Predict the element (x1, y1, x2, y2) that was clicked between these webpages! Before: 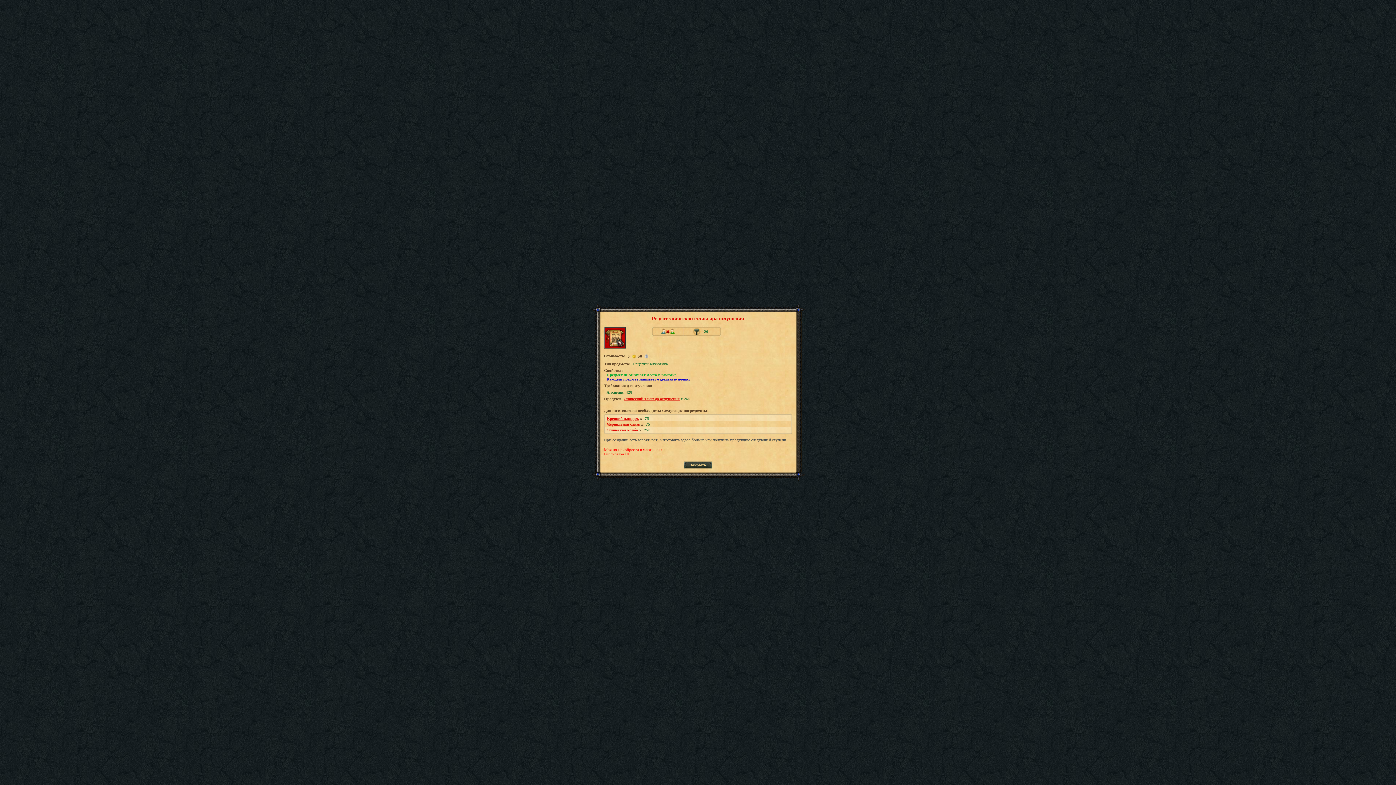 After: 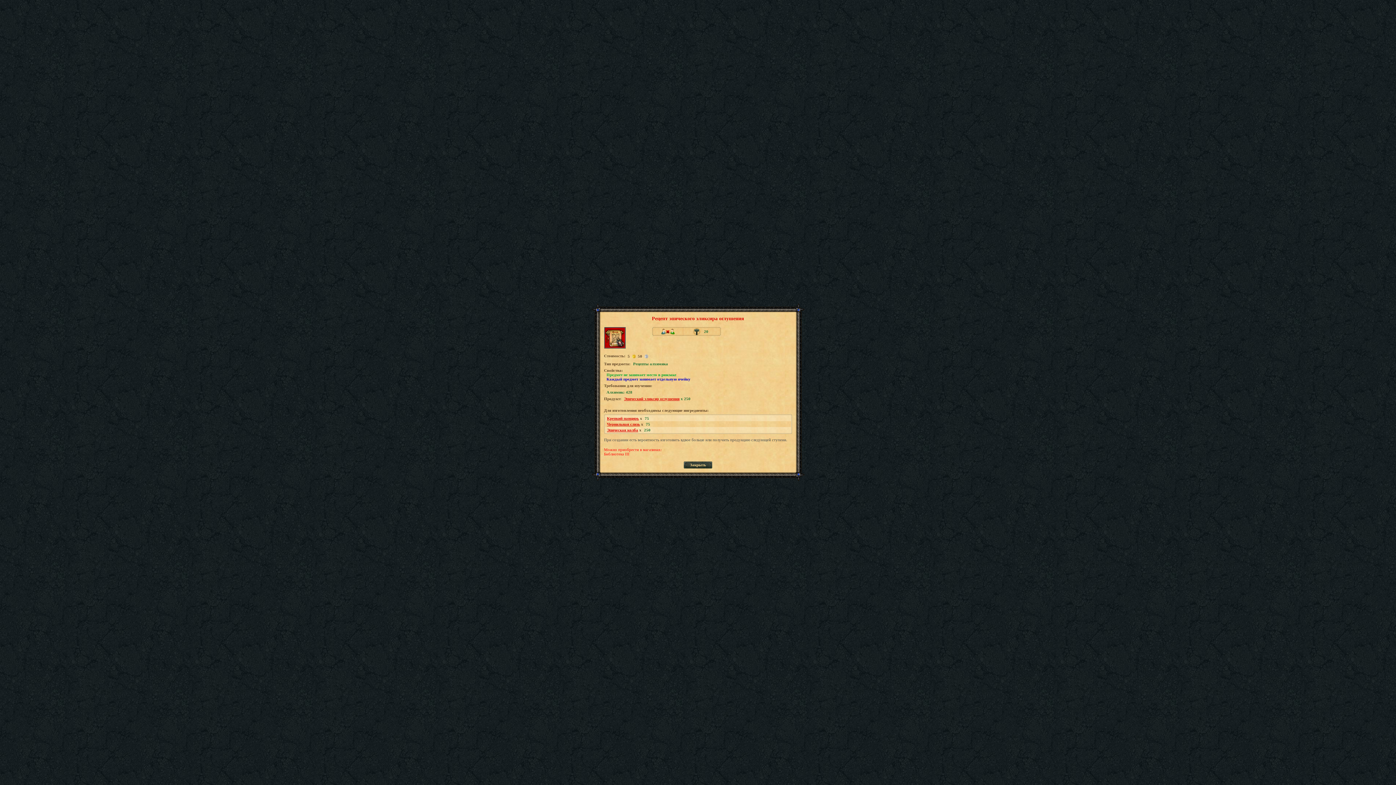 Action: label: Эпическая колба bbox: (607, 428, 638, 432)